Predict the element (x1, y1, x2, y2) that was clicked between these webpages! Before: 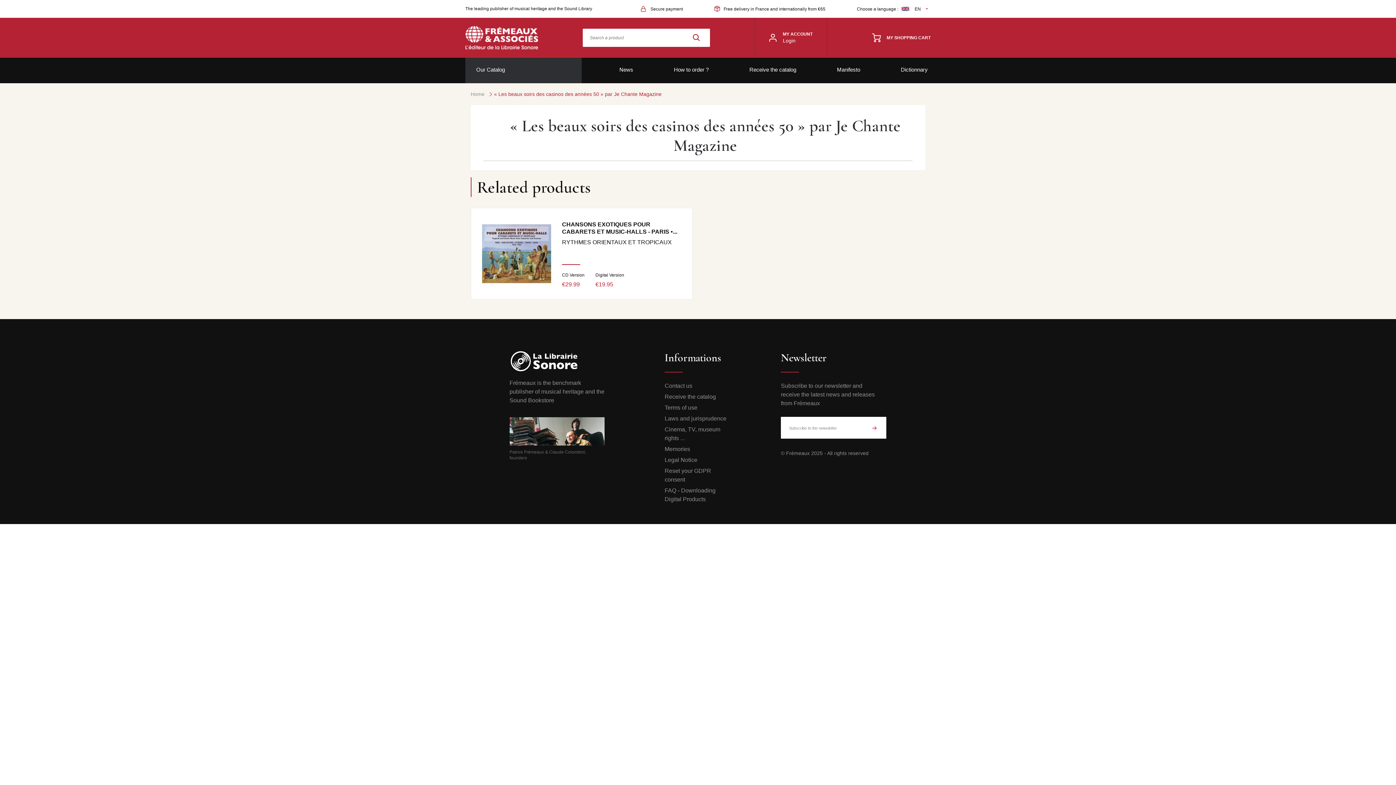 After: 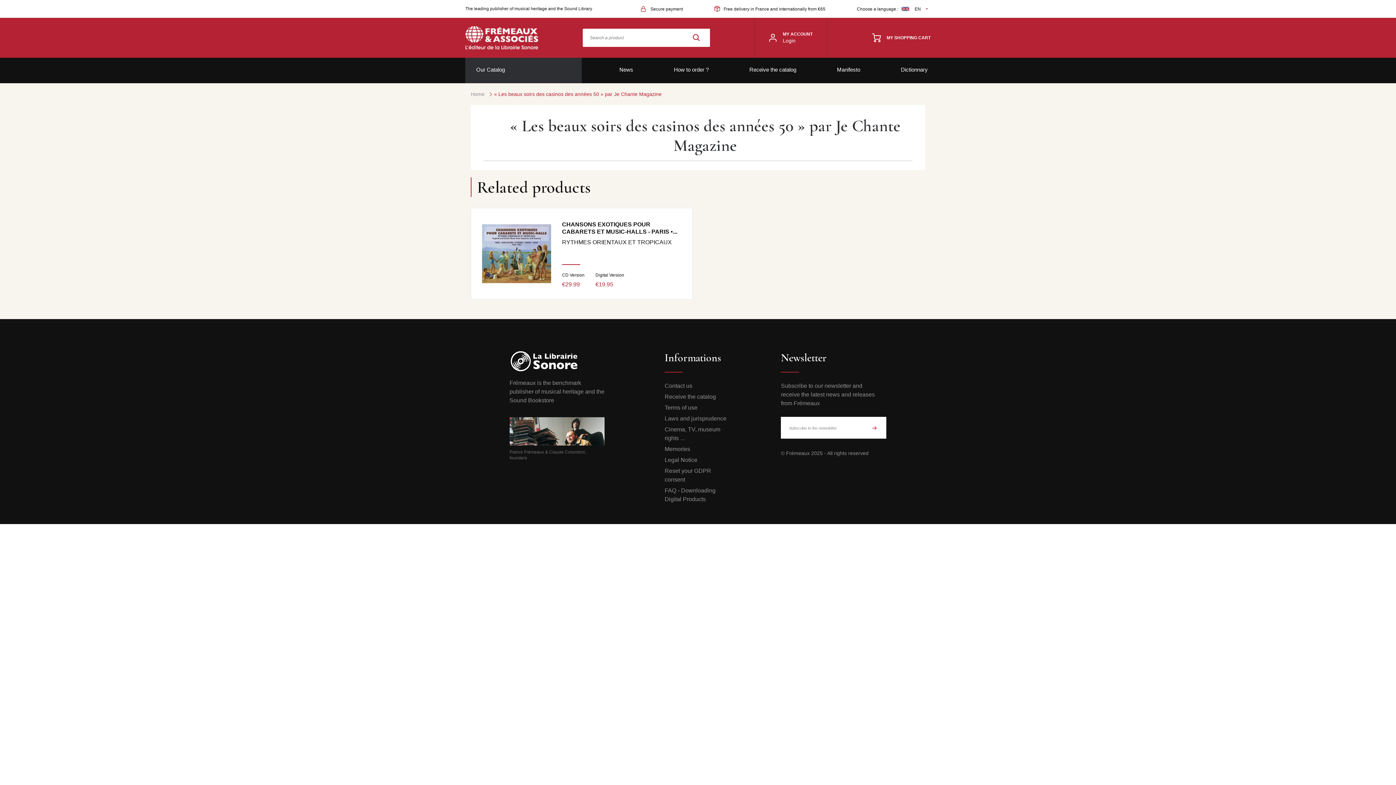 Action: label: « Les beaux soirs des casinos des années 50 » par Je Chante Magazine bbox: (494, 90, 661, 97)